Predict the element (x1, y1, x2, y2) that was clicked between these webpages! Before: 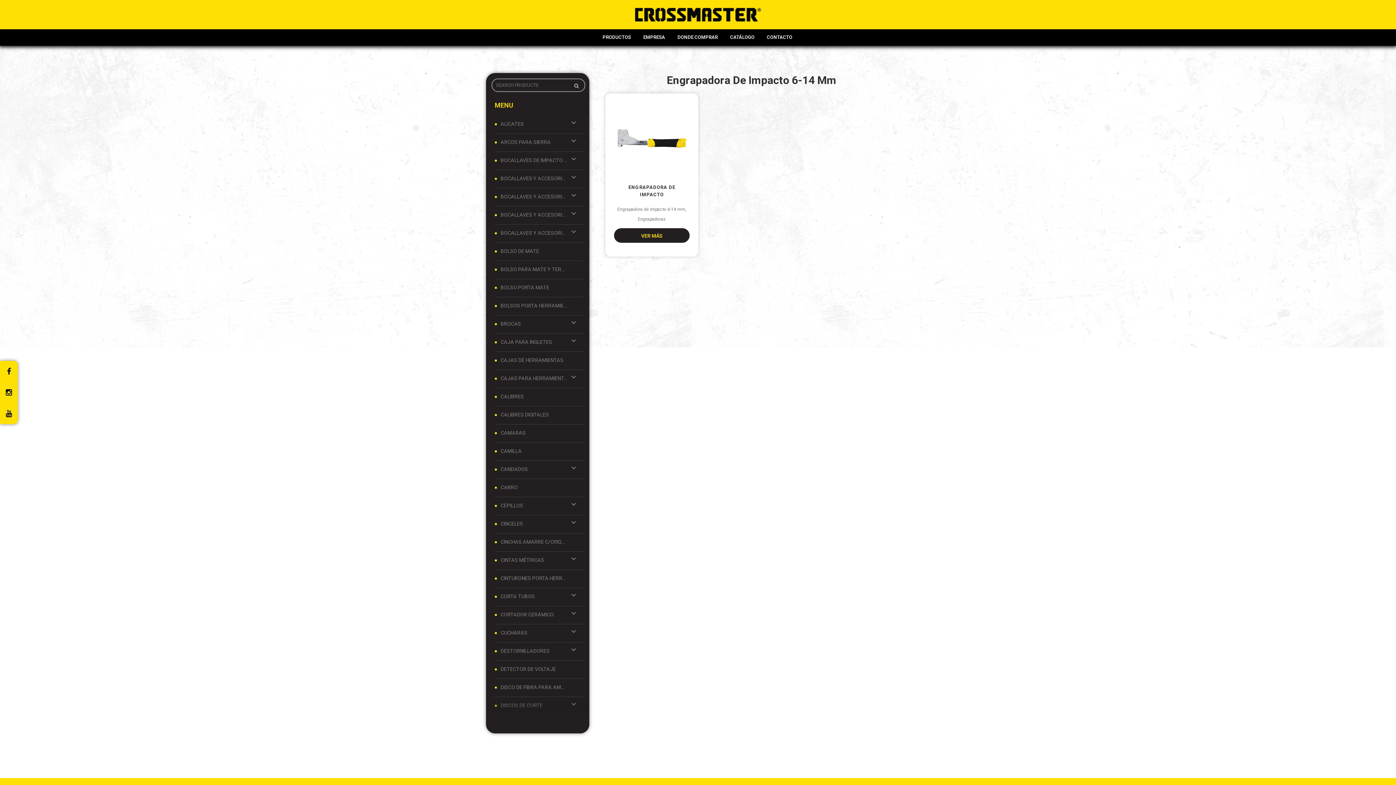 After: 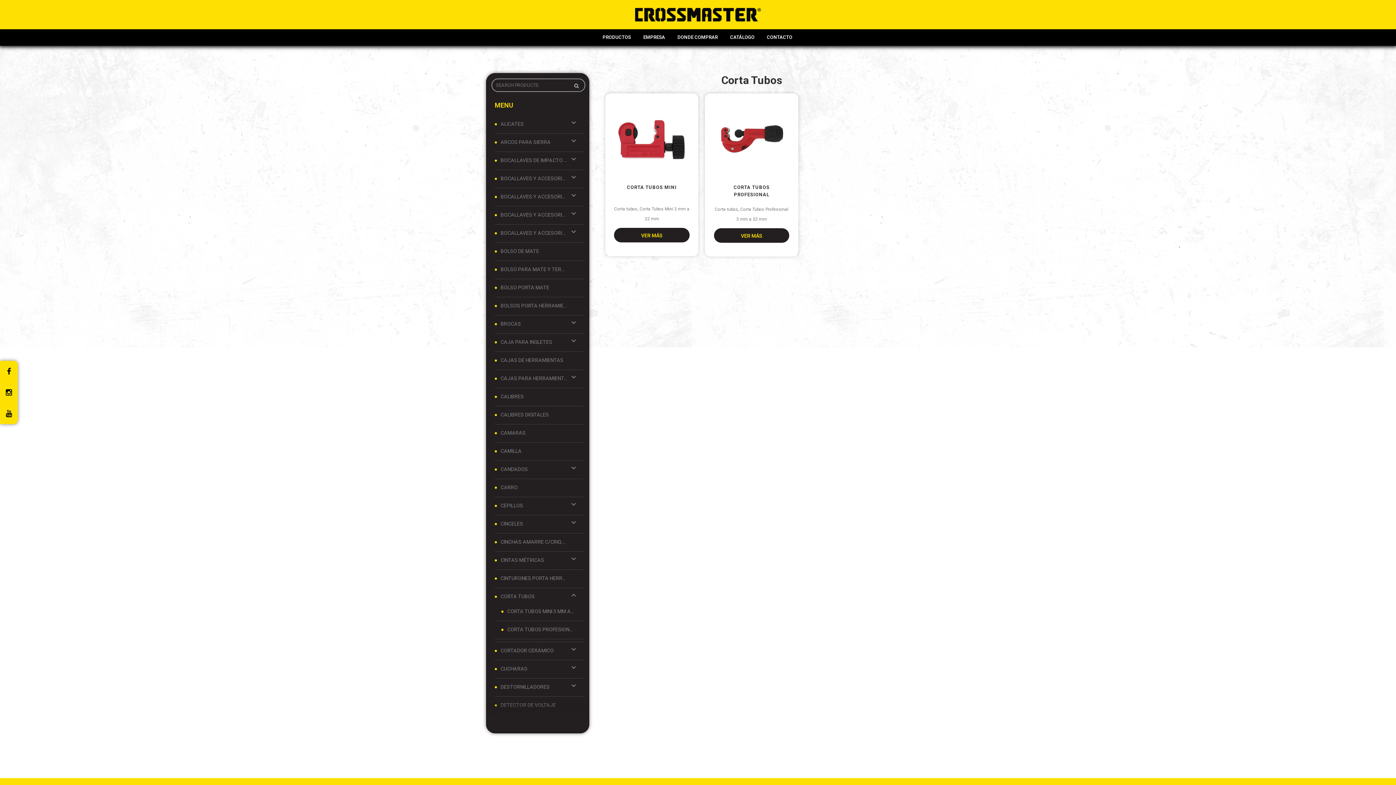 Action: bbox: (500, 592, 567, 601) label: CORTA TUBOS